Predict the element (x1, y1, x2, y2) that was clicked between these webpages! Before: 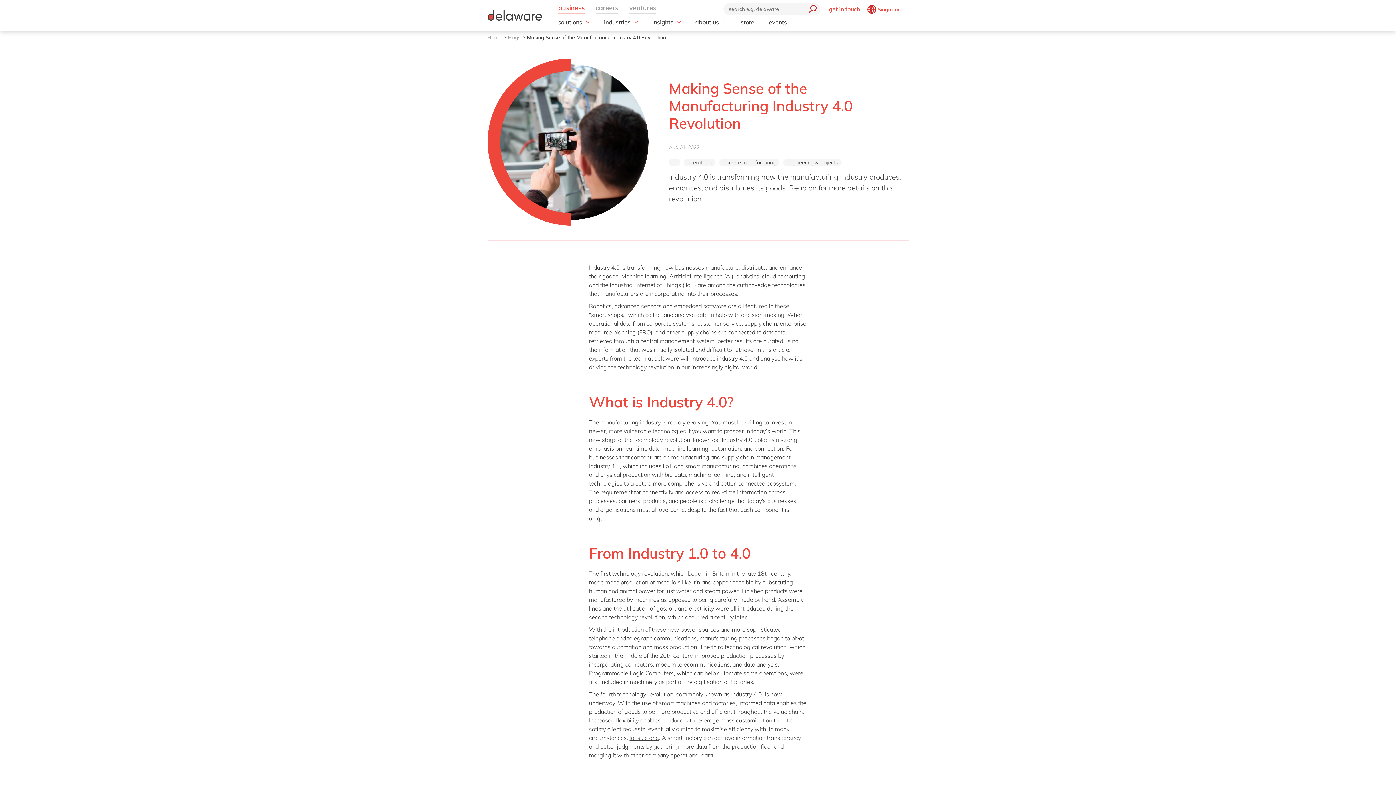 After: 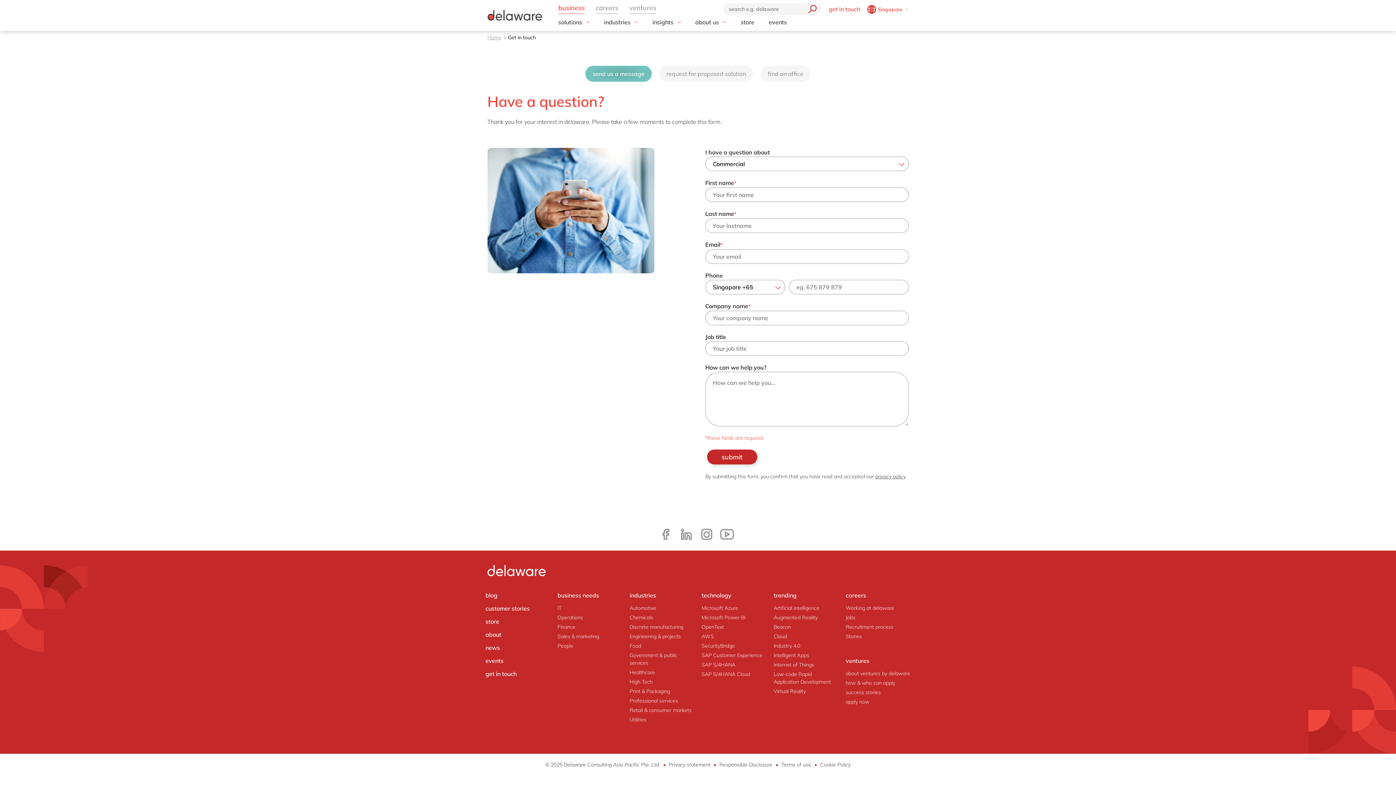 Action: bbox: (828, 5, 860, 12) label: get in touch